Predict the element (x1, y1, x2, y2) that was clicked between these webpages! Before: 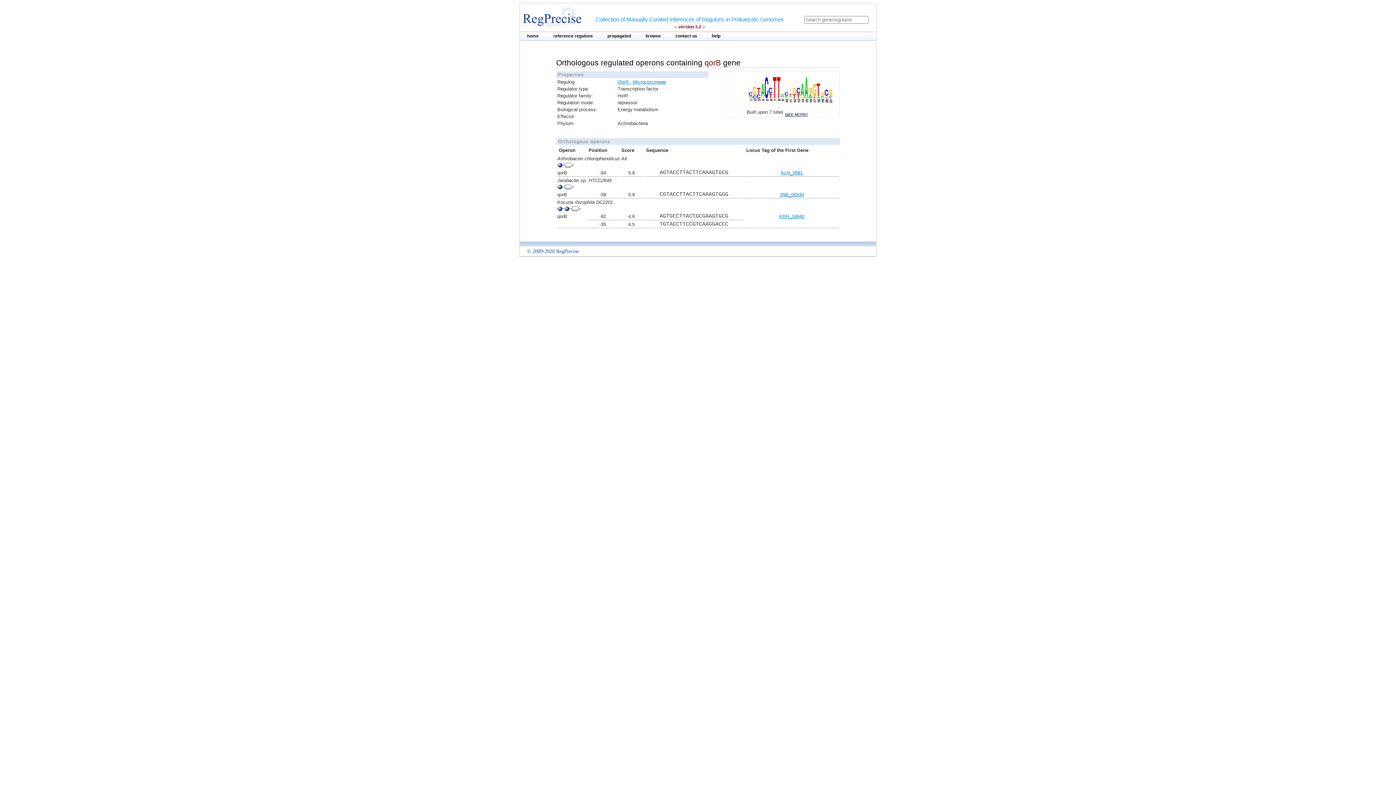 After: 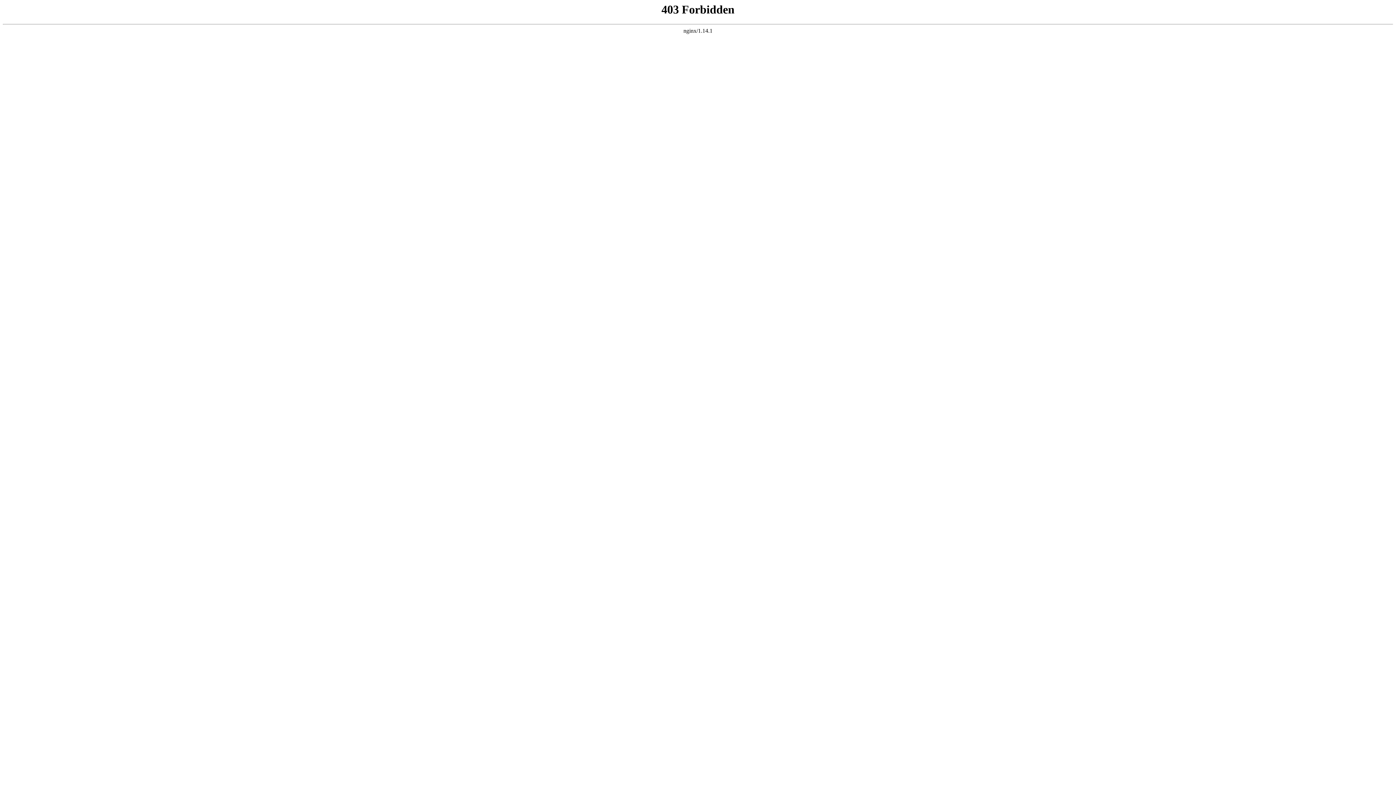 Action: label: Achl_0581 bbox: (780, 170, 803, 175)